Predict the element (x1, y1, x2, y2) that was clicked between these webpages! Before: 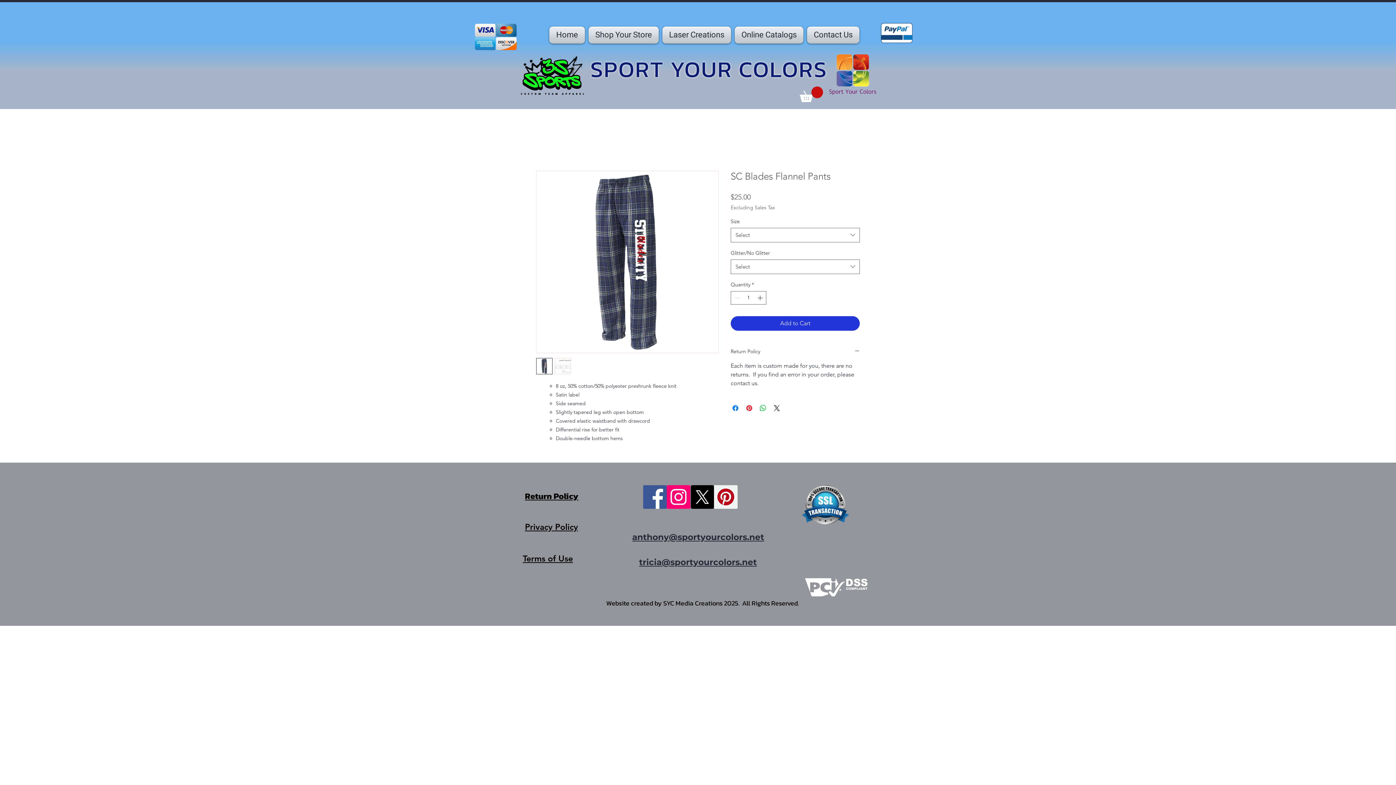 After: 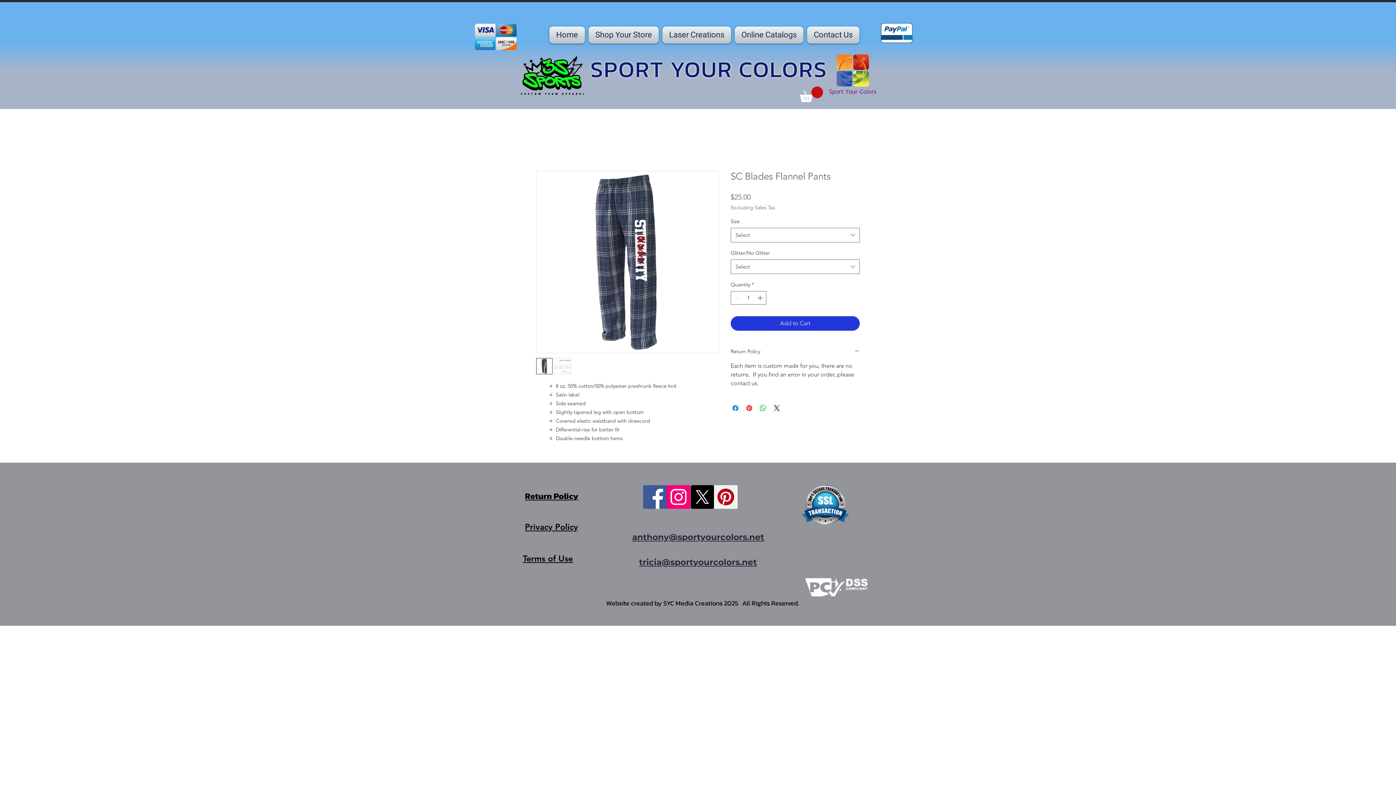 Action: bbox: (632, 532, 764, 542) label: anthony@sportyourcolors.net